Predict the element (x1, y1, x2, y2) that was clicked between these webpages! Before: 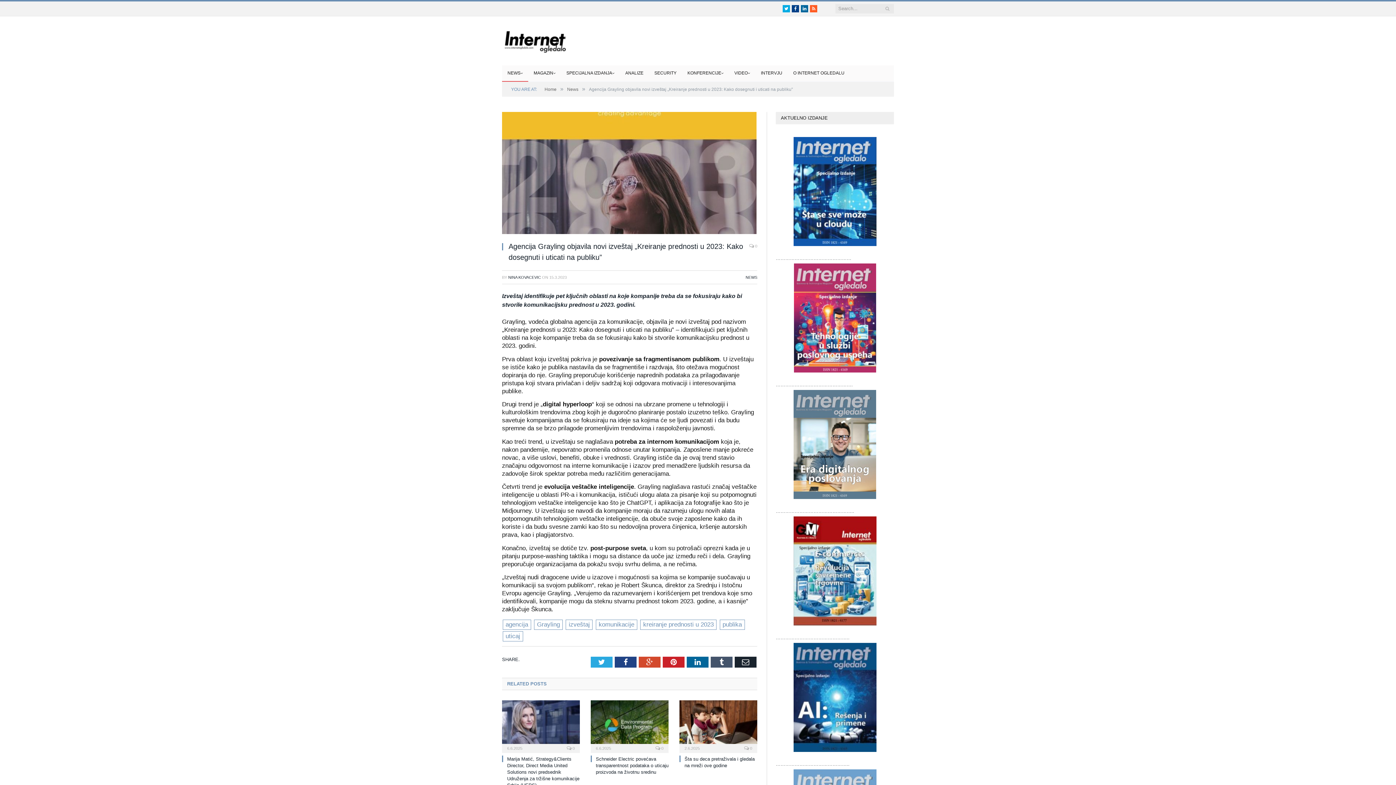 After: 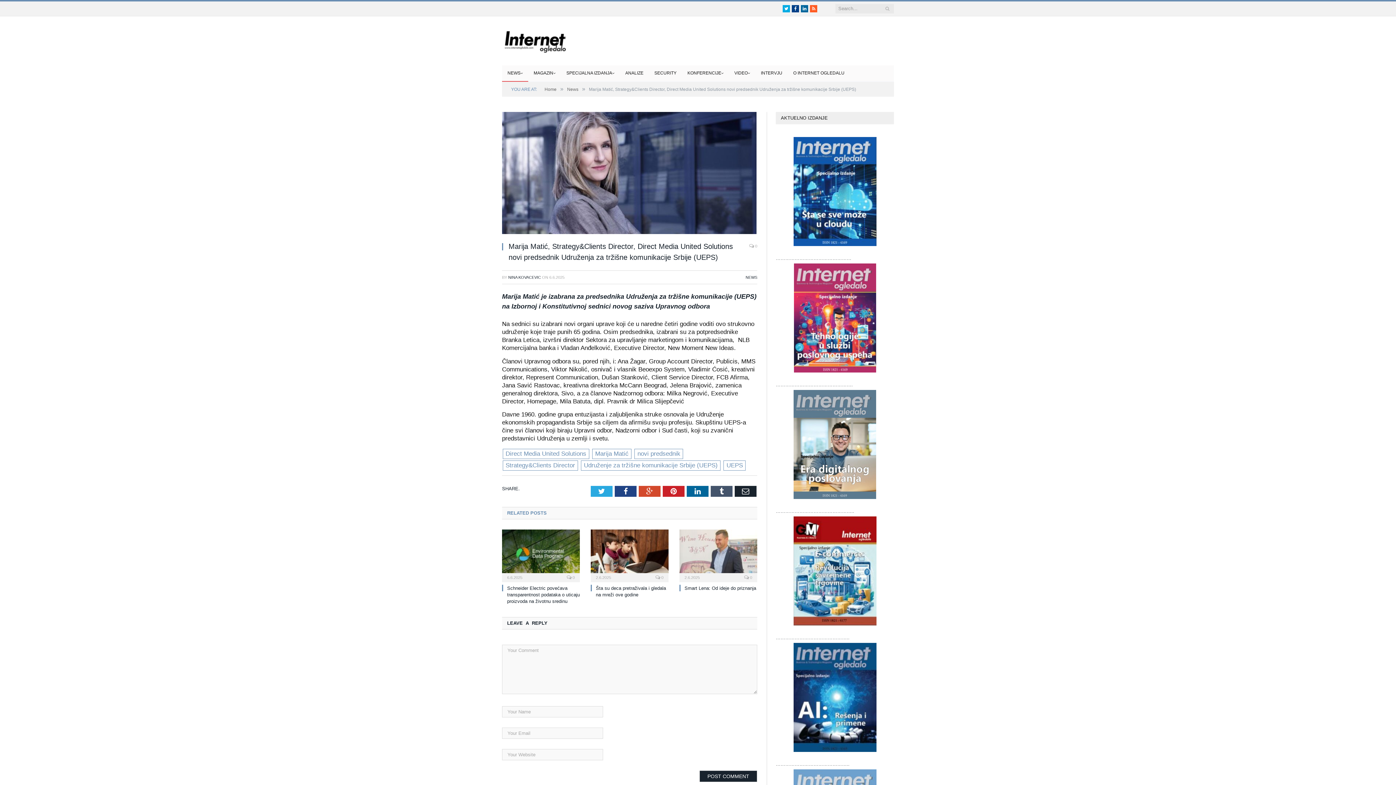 Action: bbox: (502, 700, 580, 751)